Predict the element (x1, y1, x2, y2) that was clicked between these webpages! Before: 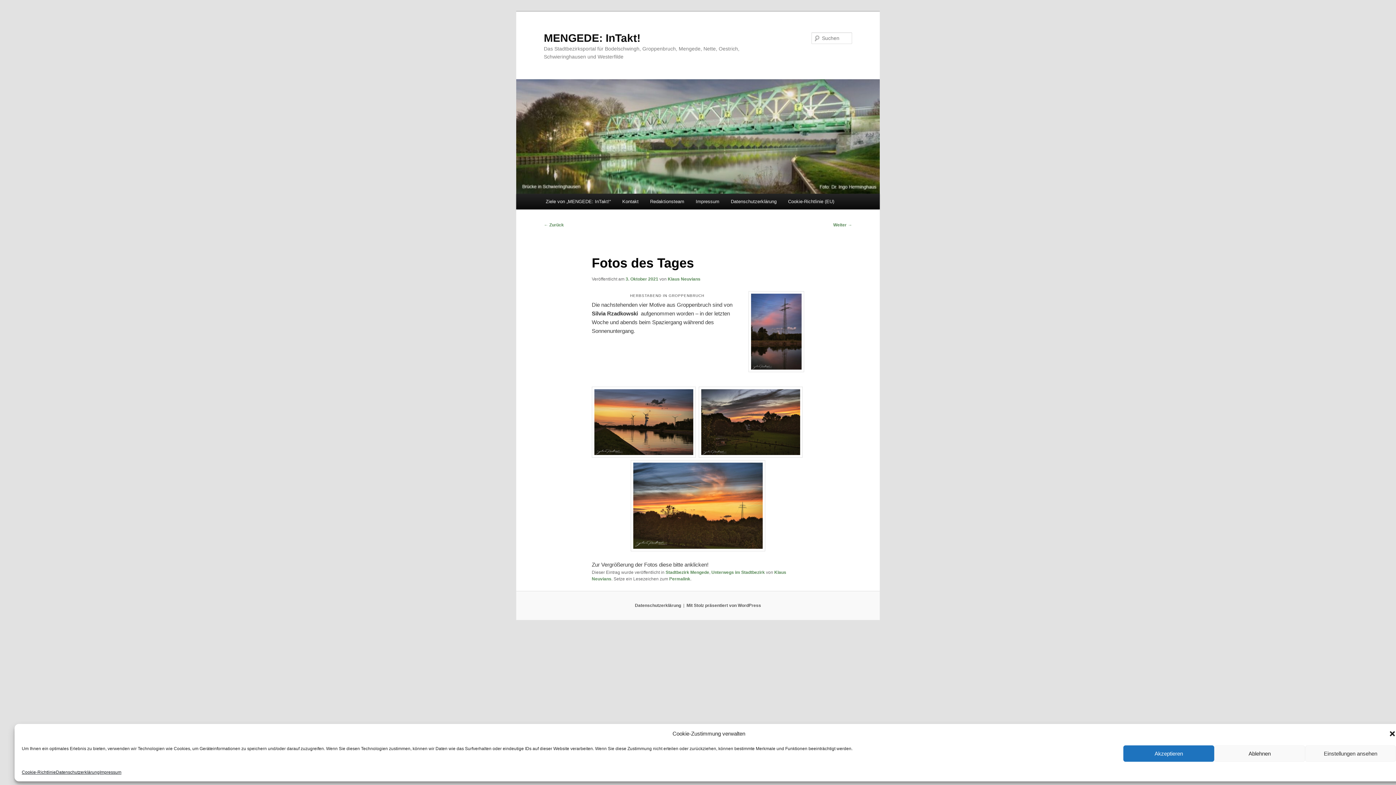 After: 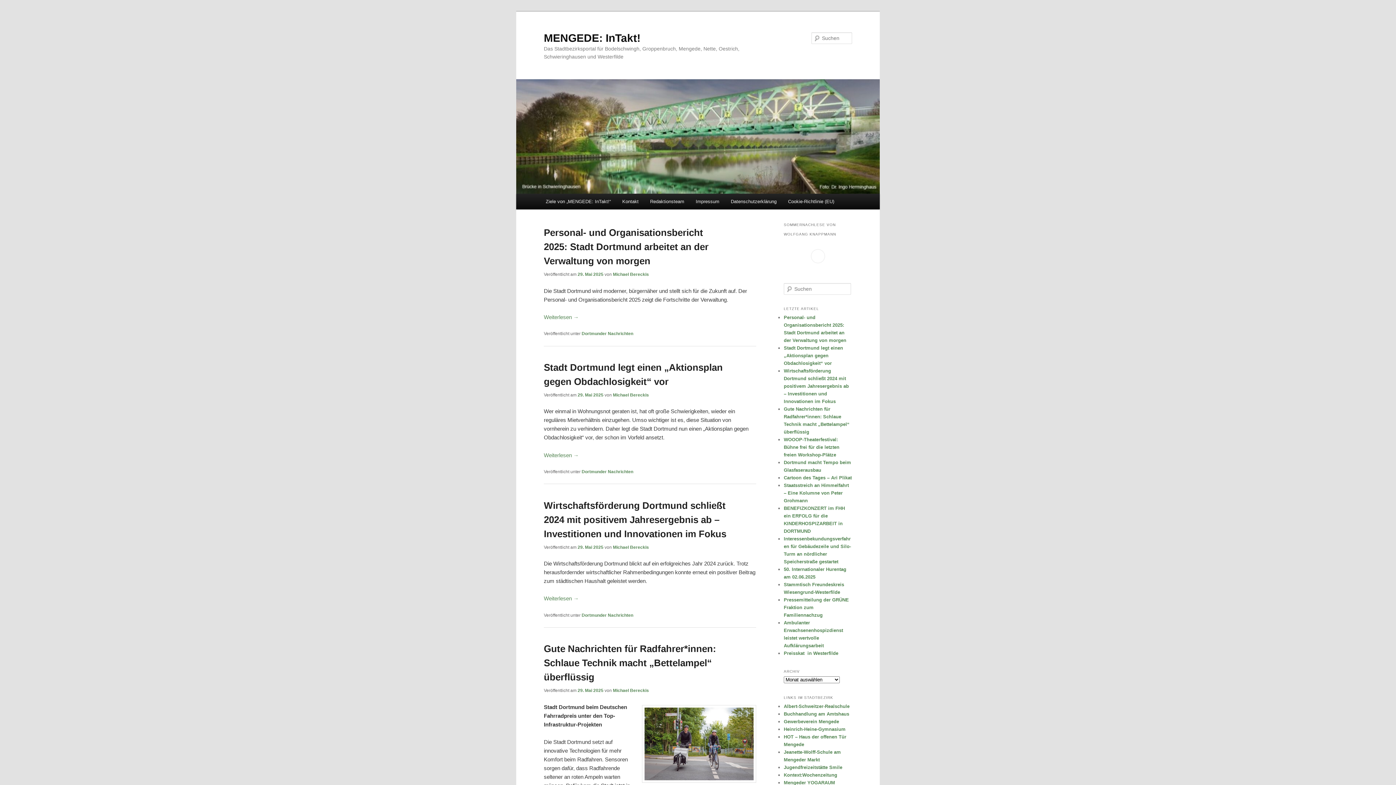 Action: label: MENGEDE: InTakt! bbox: (544, 31, 640, 43)